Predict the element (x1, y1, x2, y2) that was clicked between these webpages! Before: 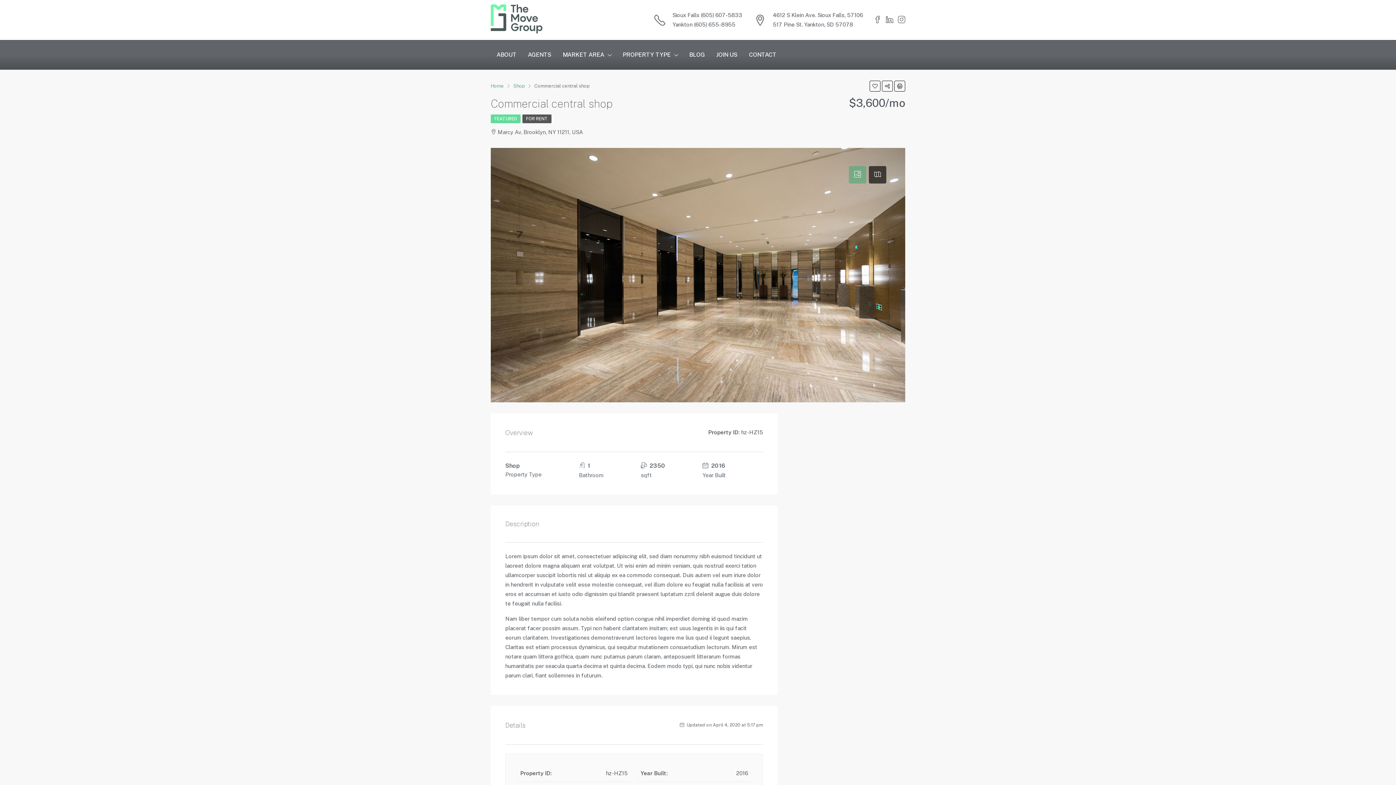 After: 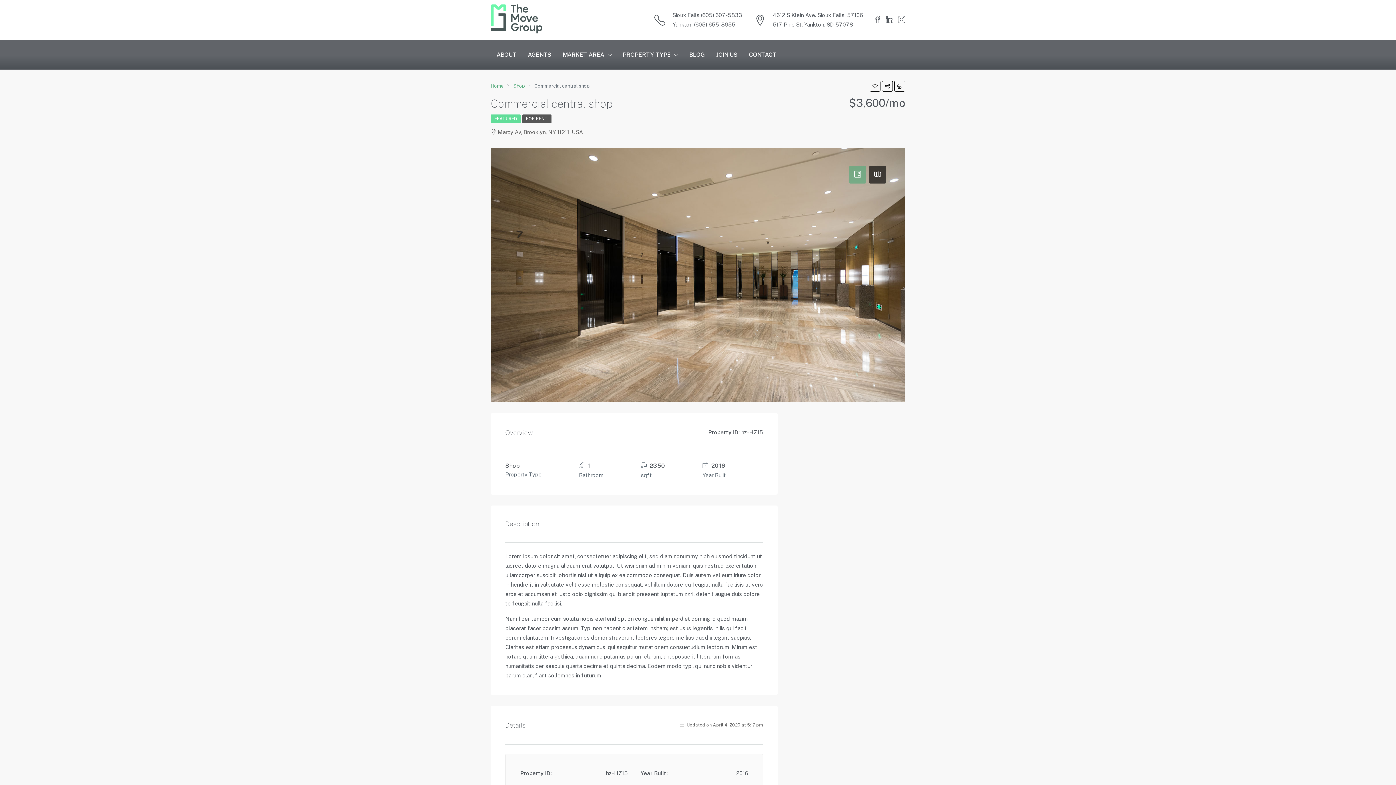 Action: bbox: (849, 166, 866, 183)